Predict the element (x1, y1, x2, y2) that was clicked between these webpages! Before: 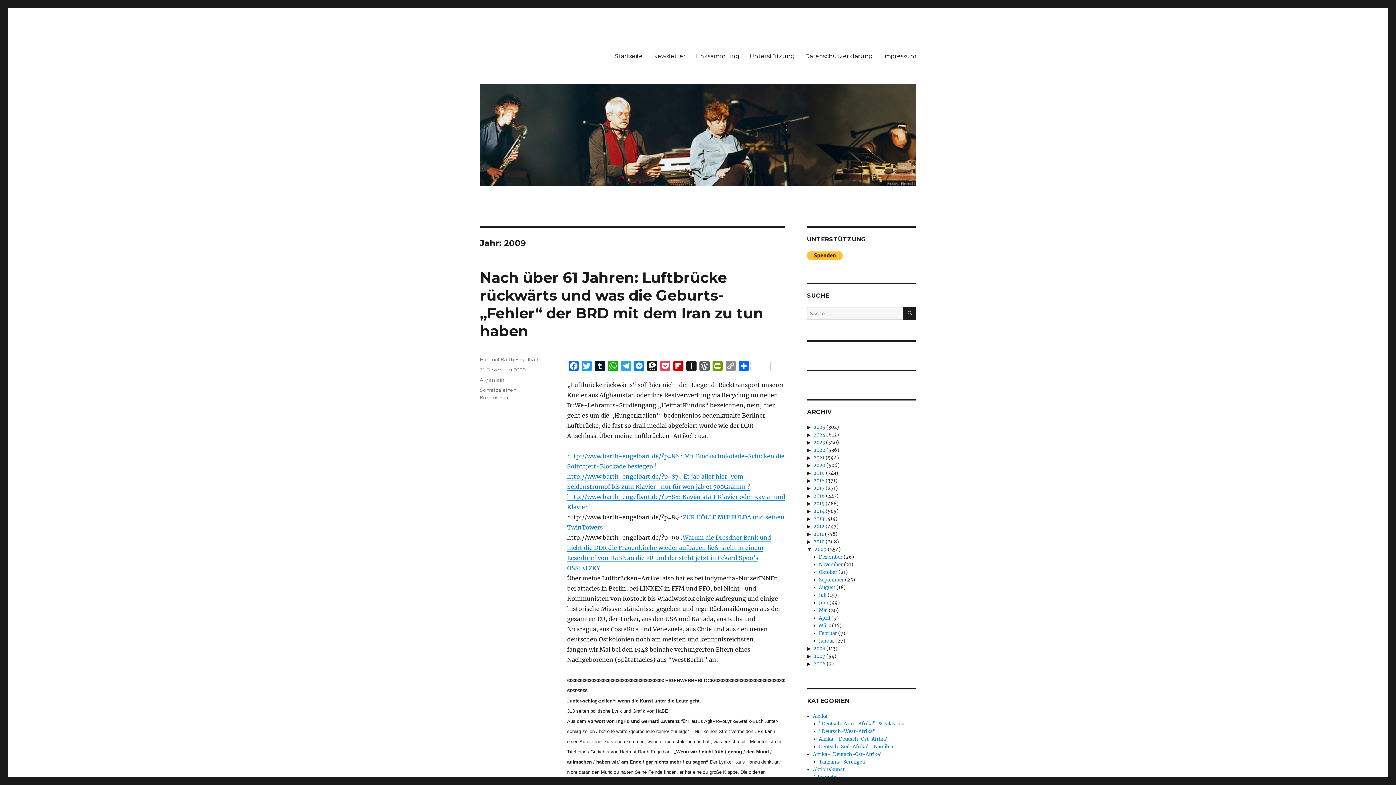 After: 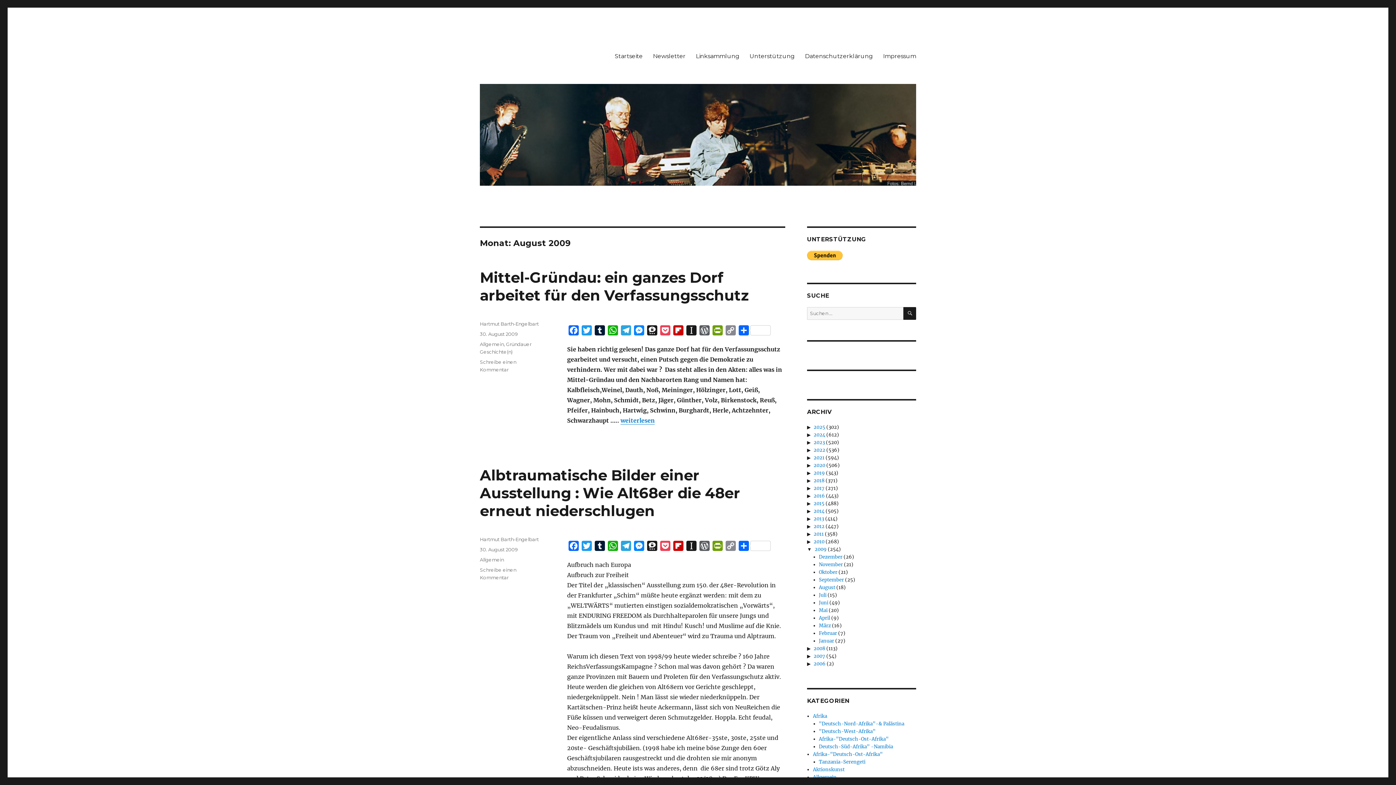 Action: bbox: (819, 584, 835, 590) label: August